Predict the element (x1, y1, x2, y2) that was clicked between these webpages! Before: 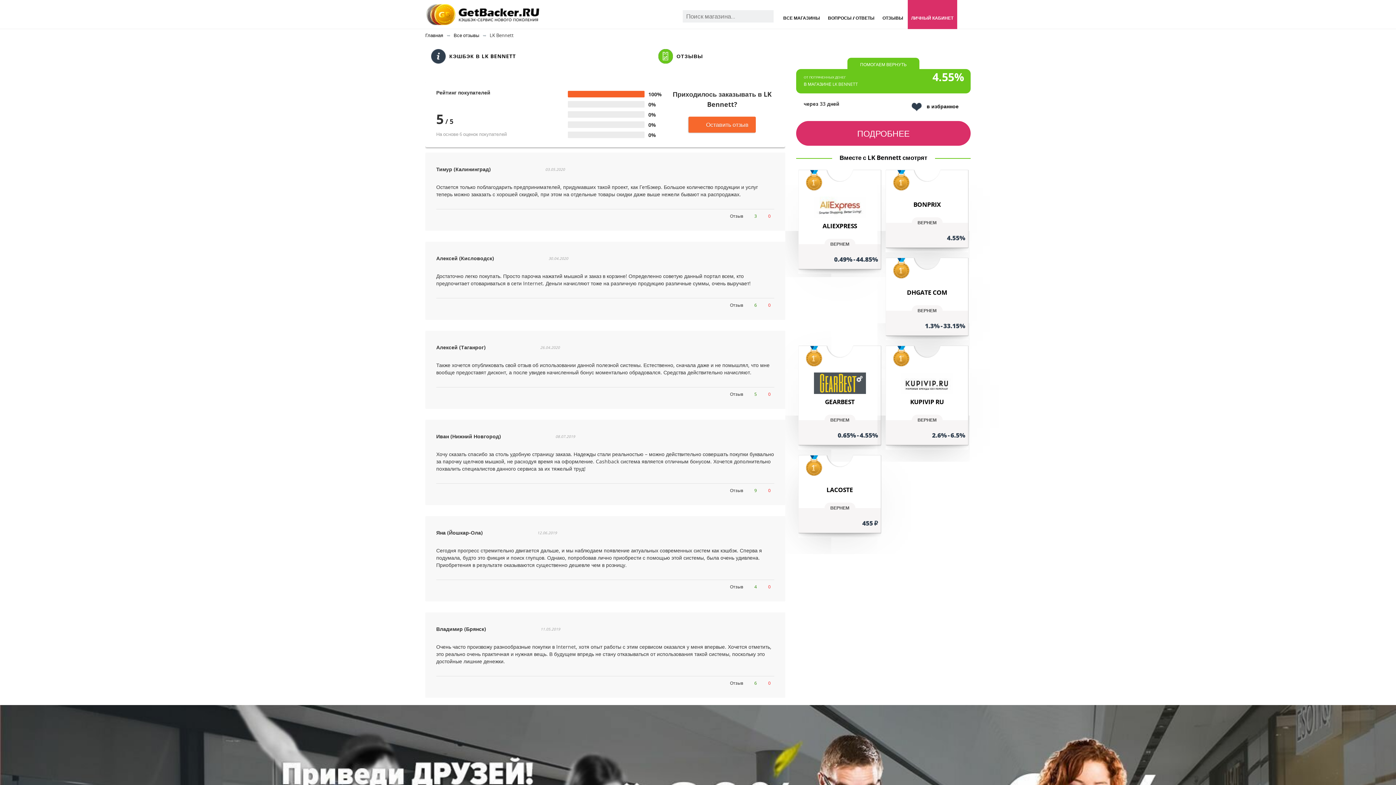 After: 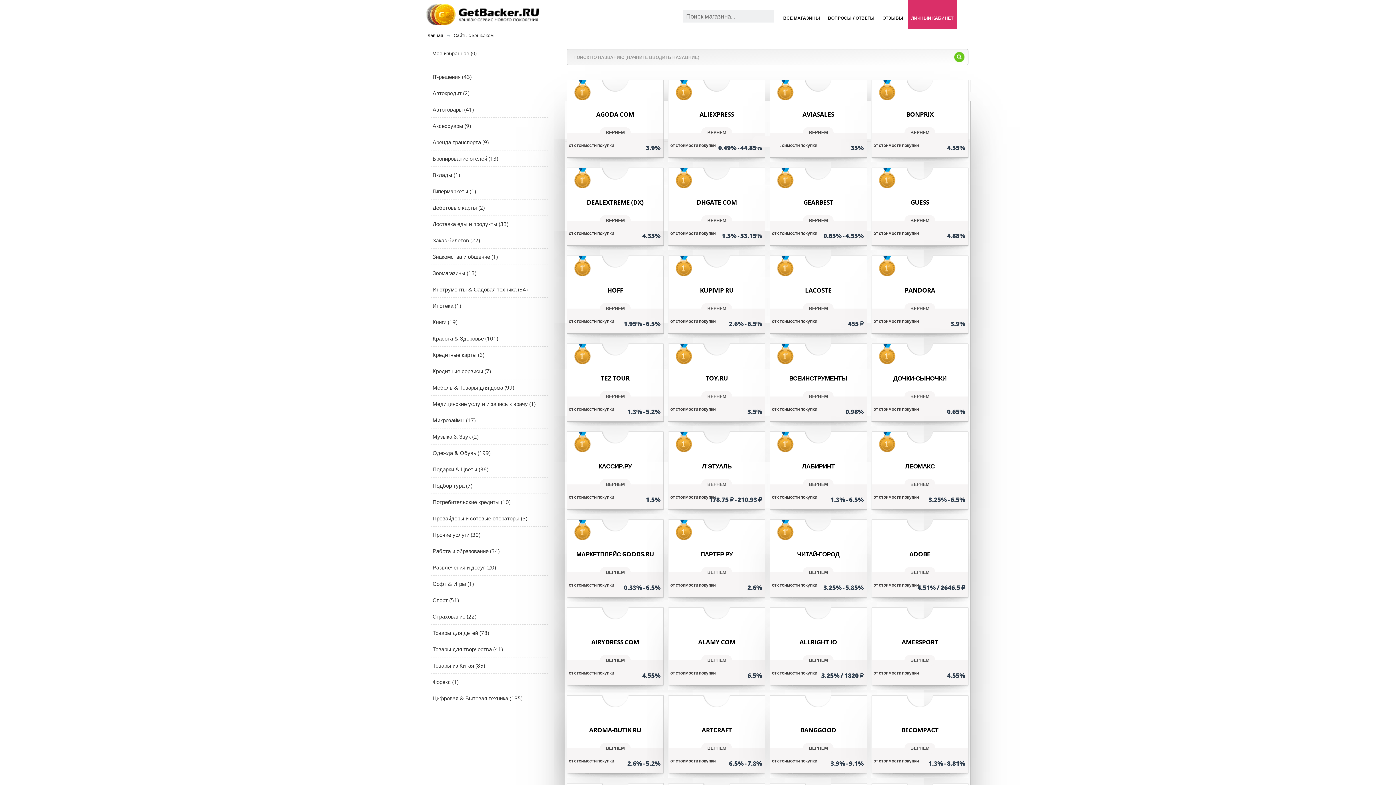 Action: label: ВСЕ МАГАЗИНЫ bbox: (779, 0, 823, 29)